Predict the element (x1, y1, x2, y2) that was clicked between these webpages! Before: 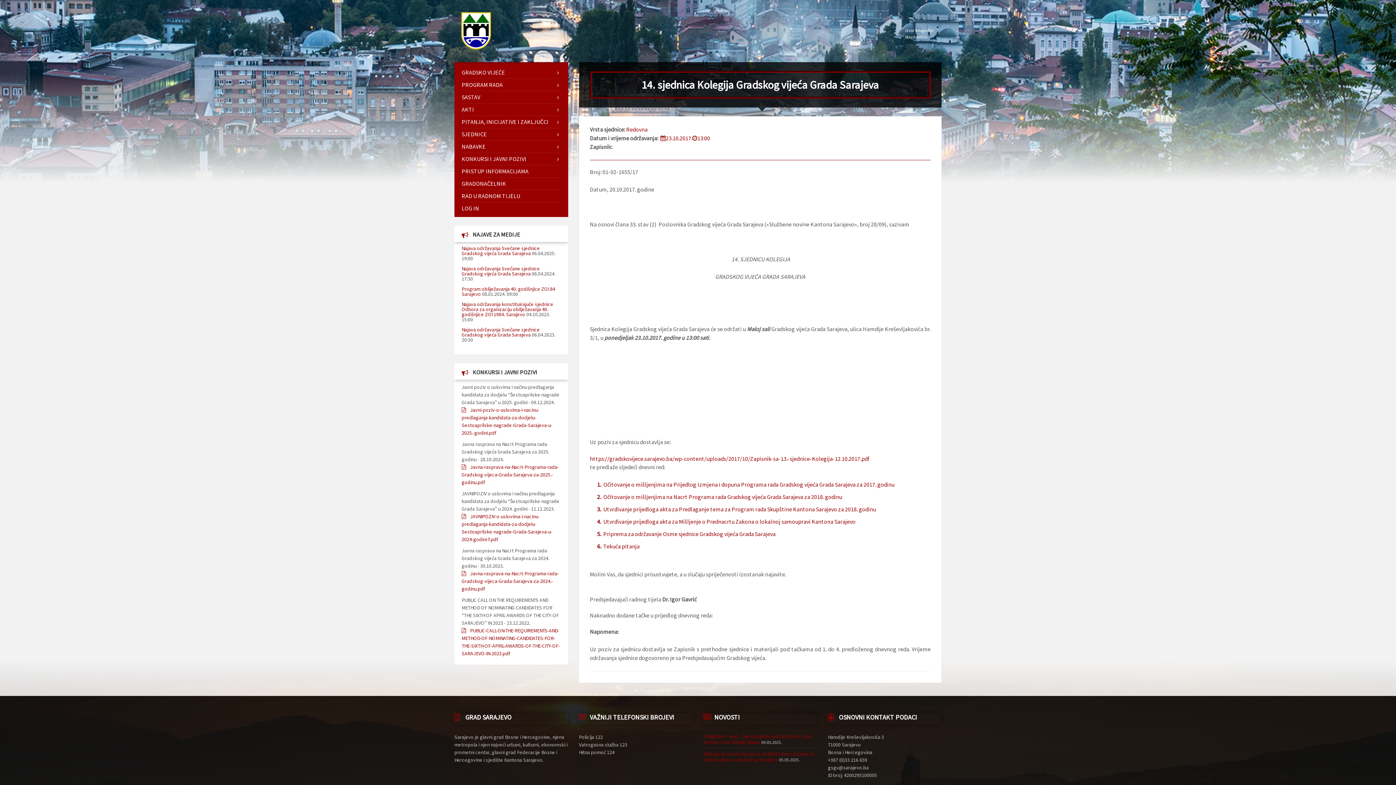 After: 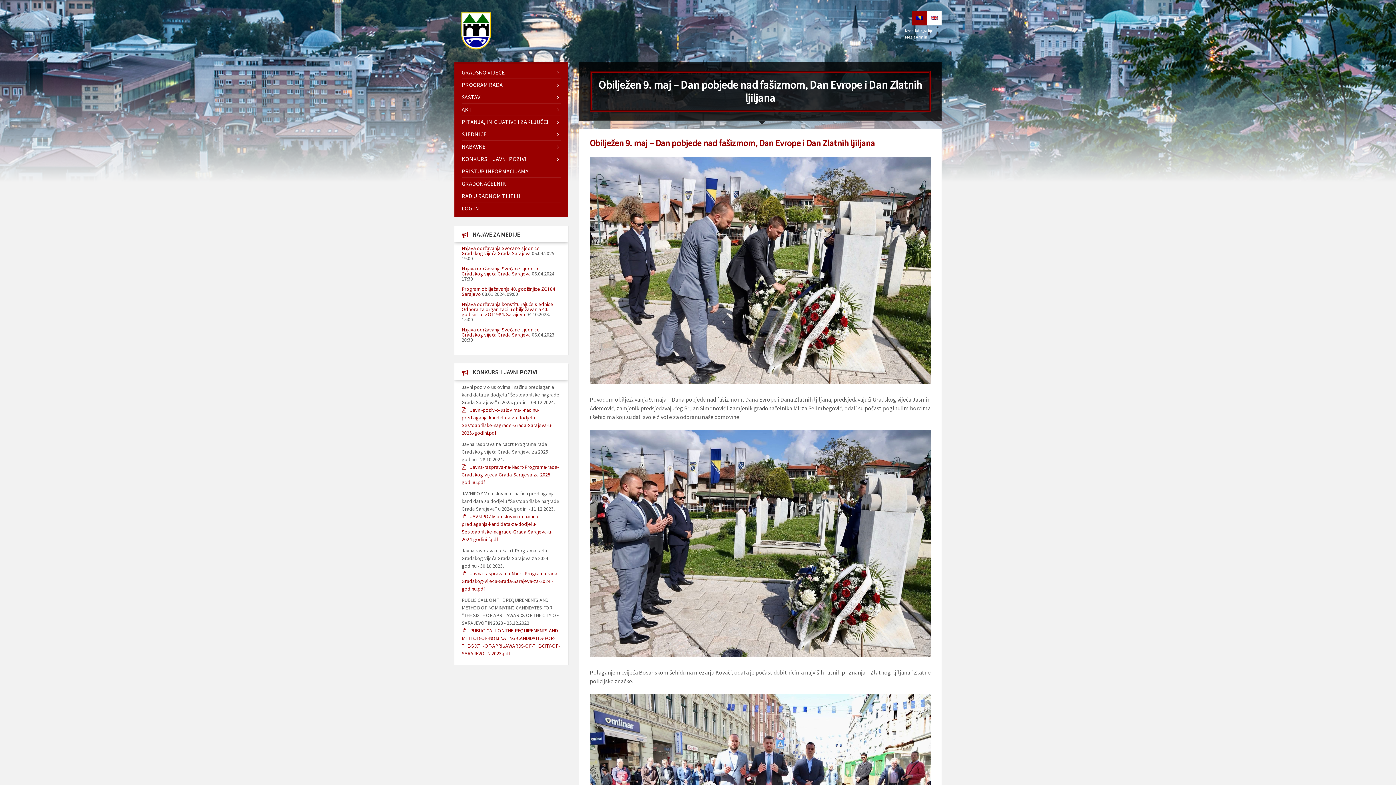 Action: bbox: (703, 733, 811, 745) label: Obilježen 9. maj – Dan pobjede nad fašizmom, Dan Evrope i Dan Zlatnih ljiljana